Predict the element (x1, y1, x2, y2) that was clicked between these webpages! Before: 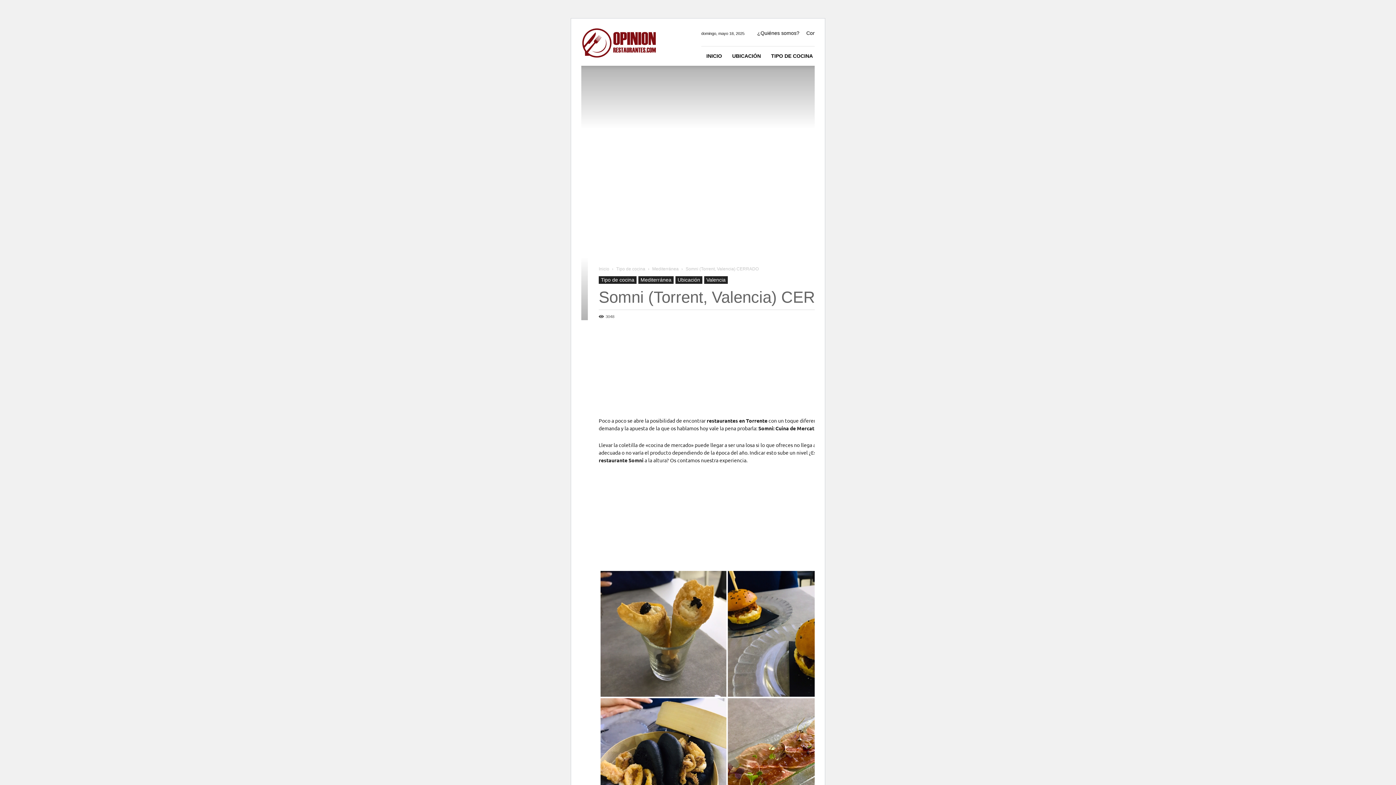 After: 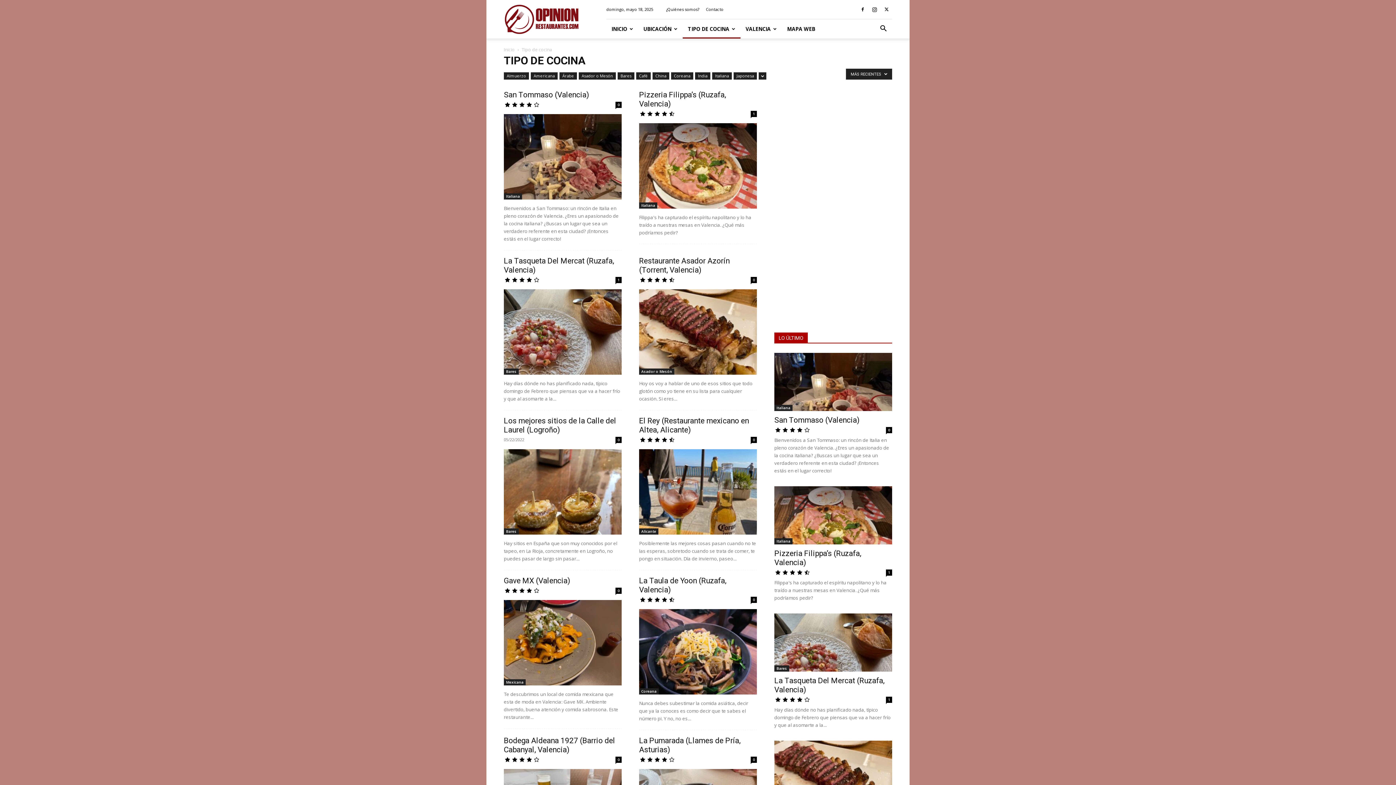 Action: label: Tipo de cocina bbox: (616, 266, 645, 271)